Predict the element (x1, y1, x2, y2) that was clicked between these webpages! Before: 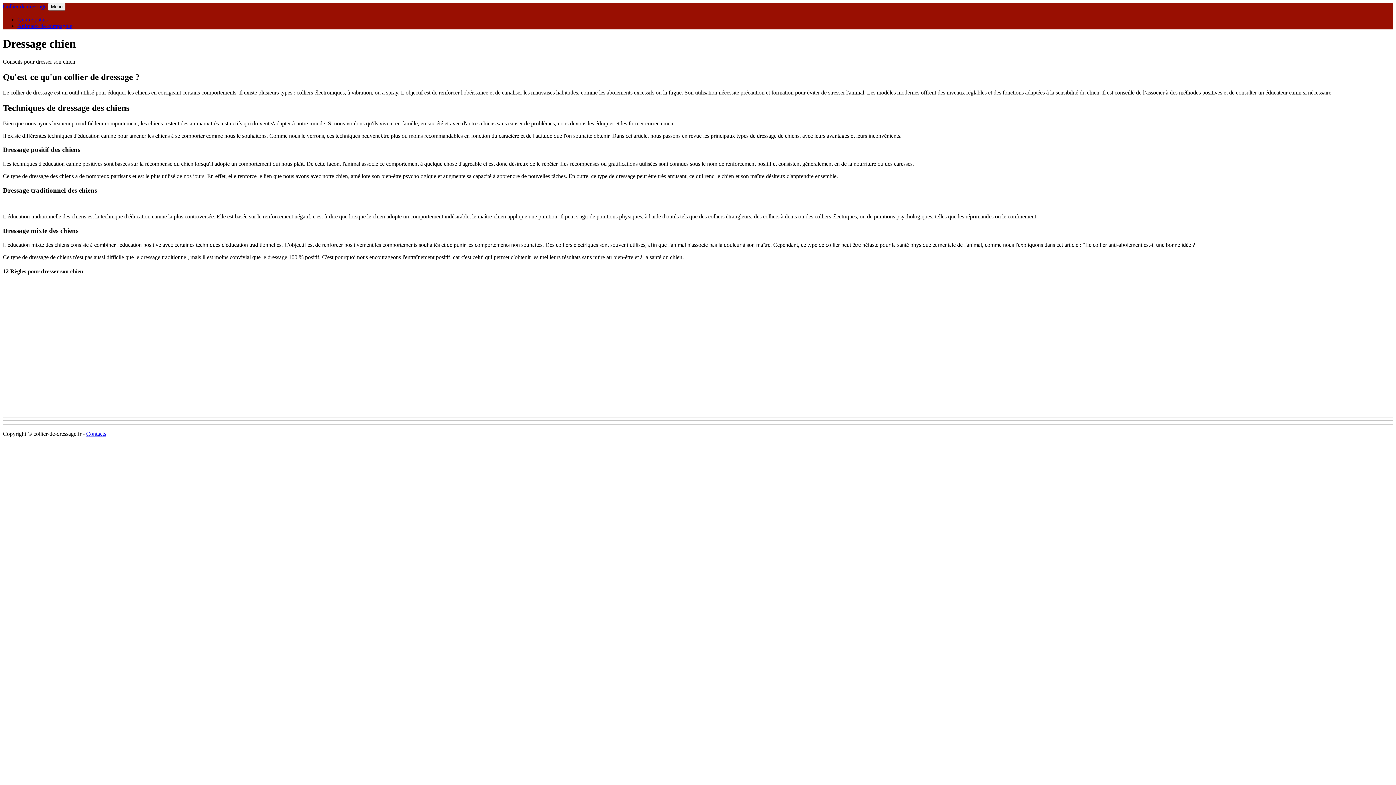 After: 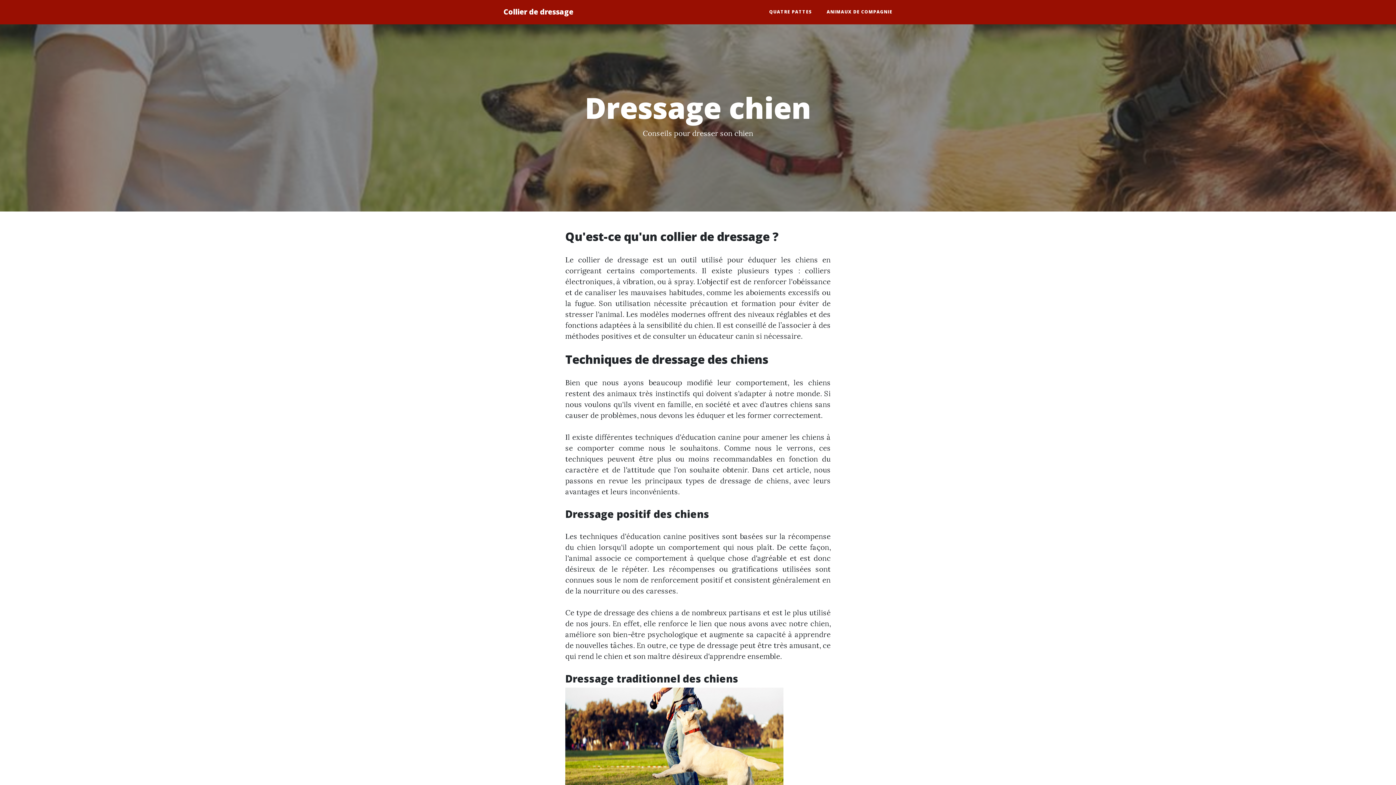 Action: label: Collier de dressage bbox: (2, 3, 46, 9)